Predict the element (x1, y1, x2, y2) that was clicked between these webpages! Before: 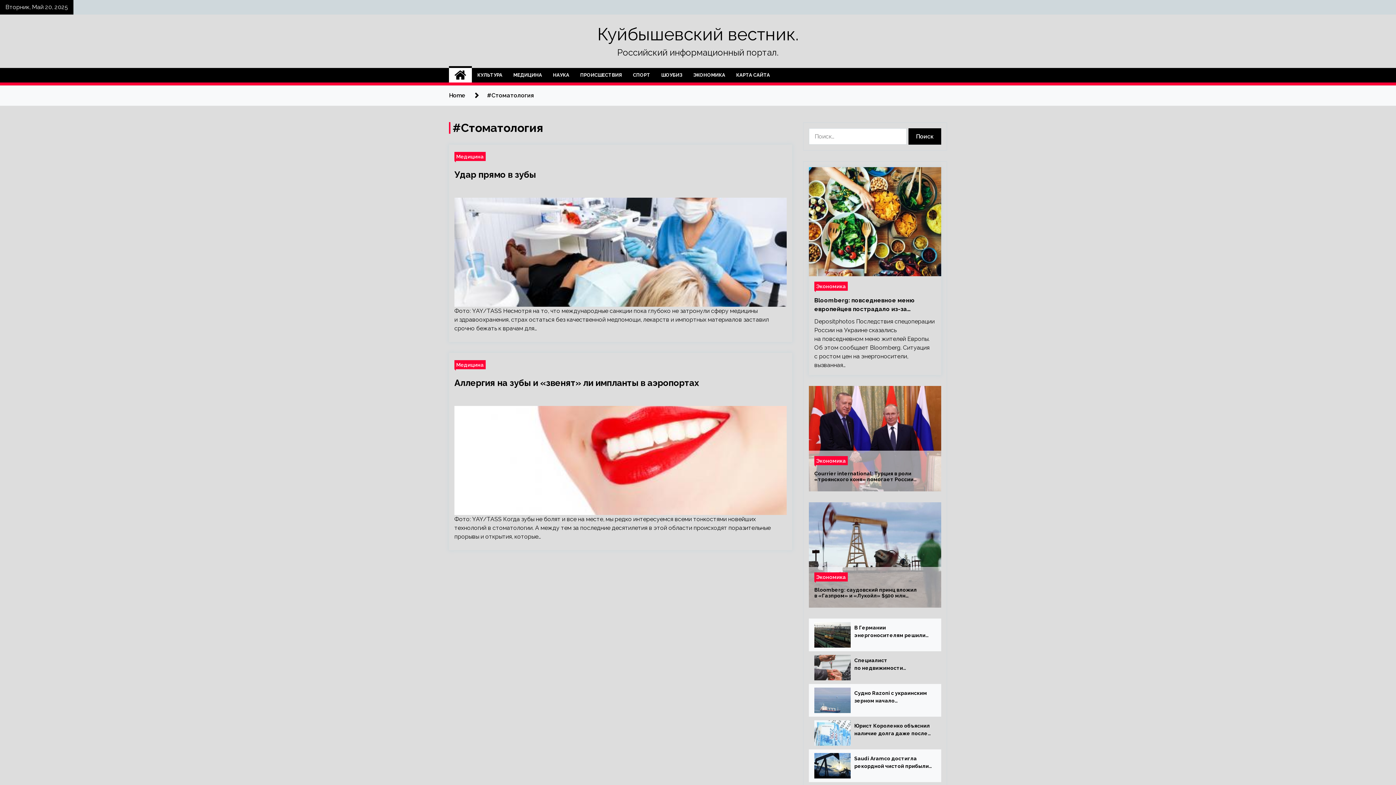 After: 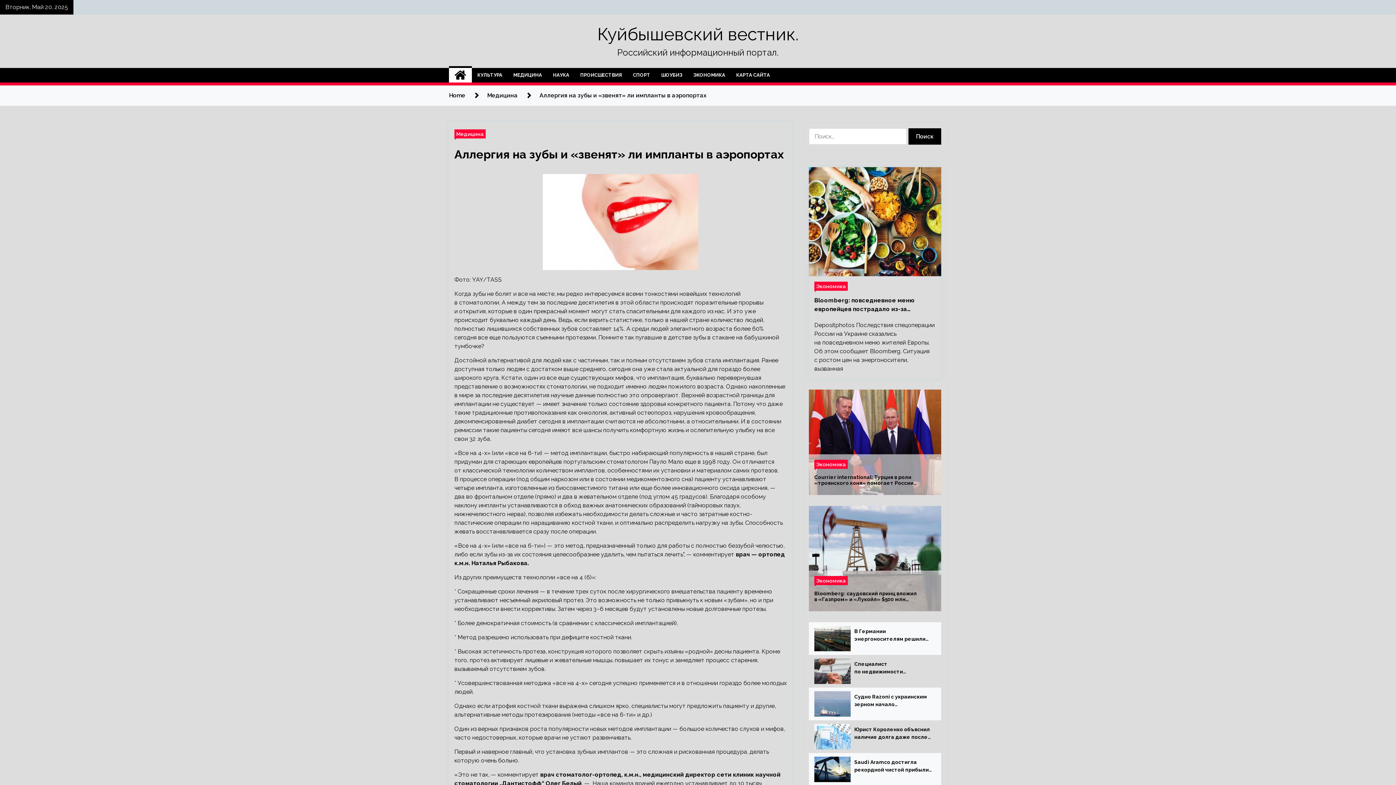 Action: bbox: (454, 406, 786, 515)